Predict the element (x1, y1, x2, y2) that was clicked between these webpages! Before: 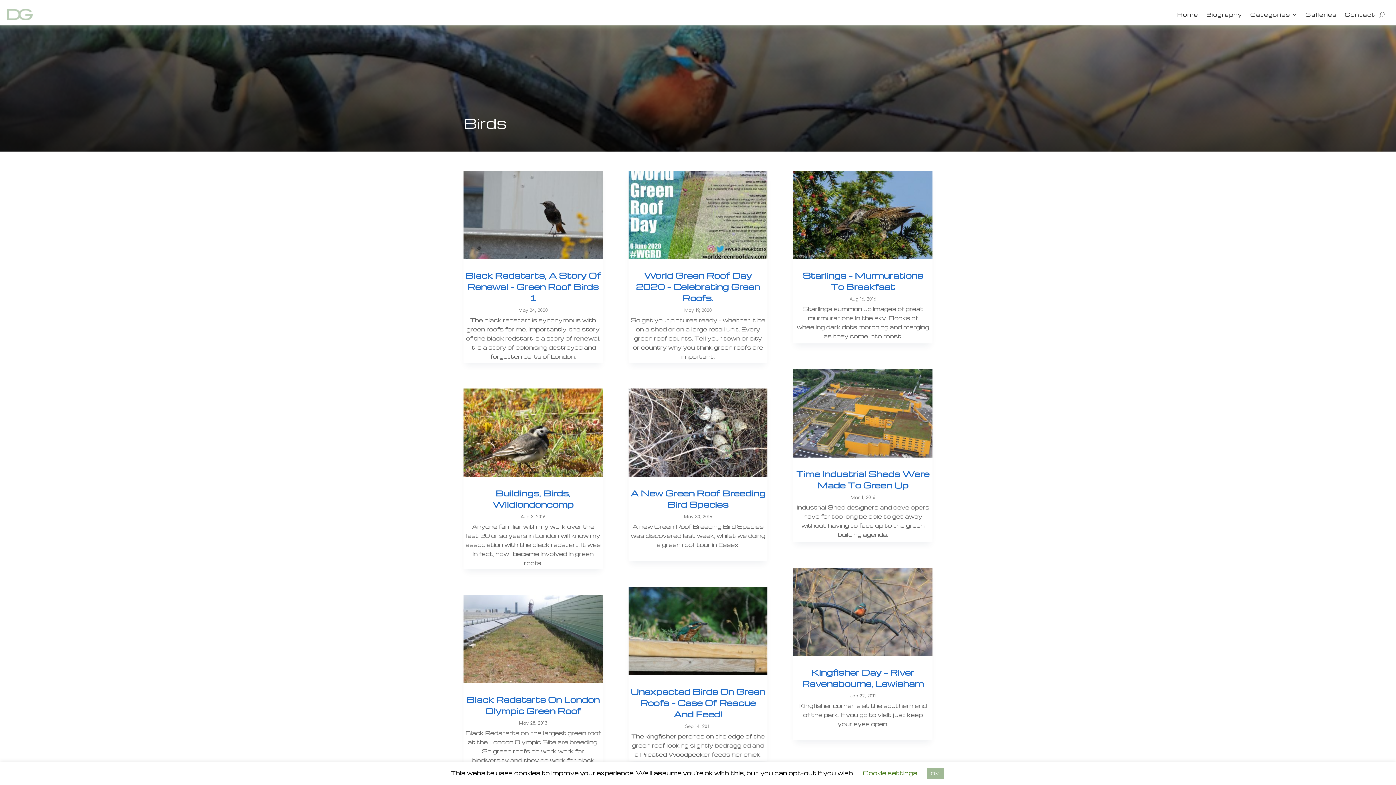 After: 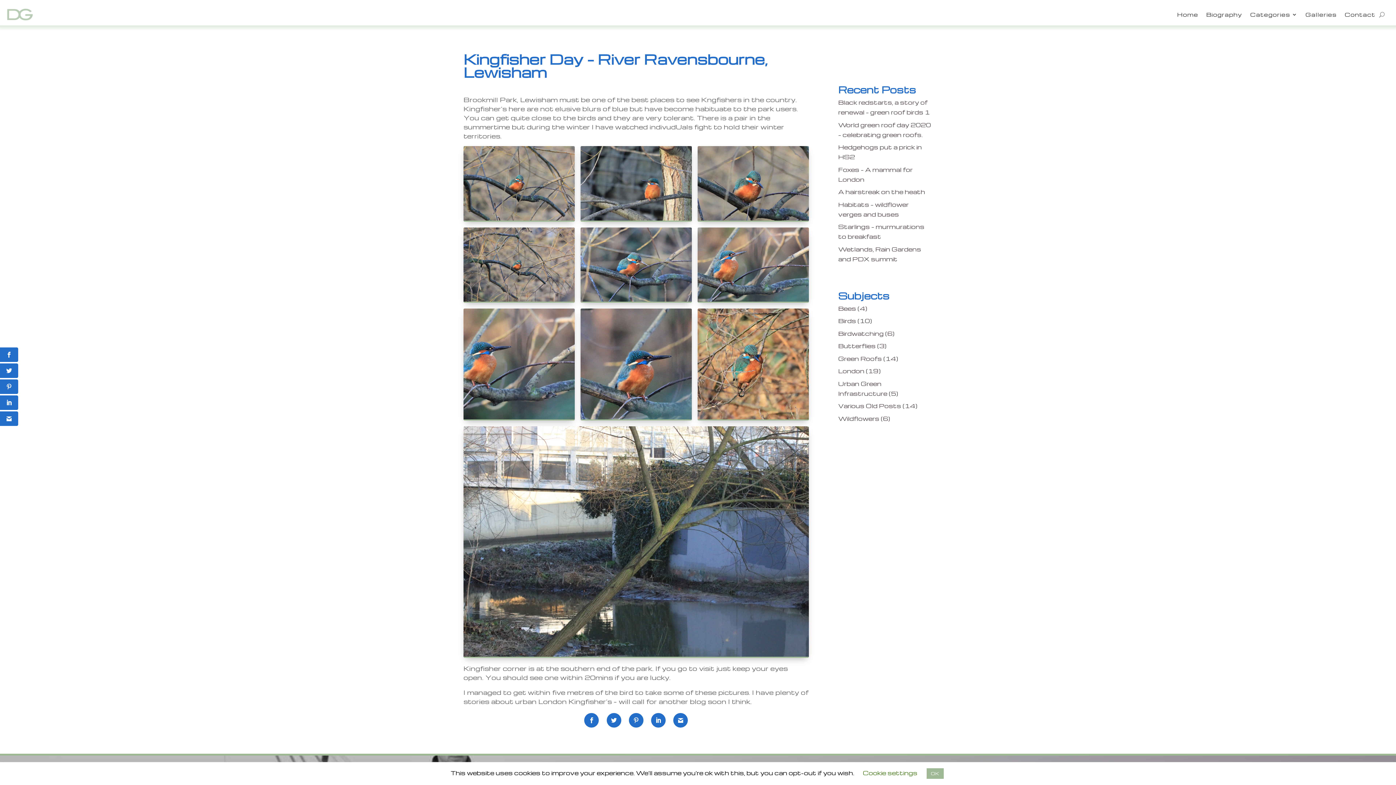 Action: label: Kingfisher Day – River Ravensbourne, Lewisham bbox: (802, 667, 924, 689)